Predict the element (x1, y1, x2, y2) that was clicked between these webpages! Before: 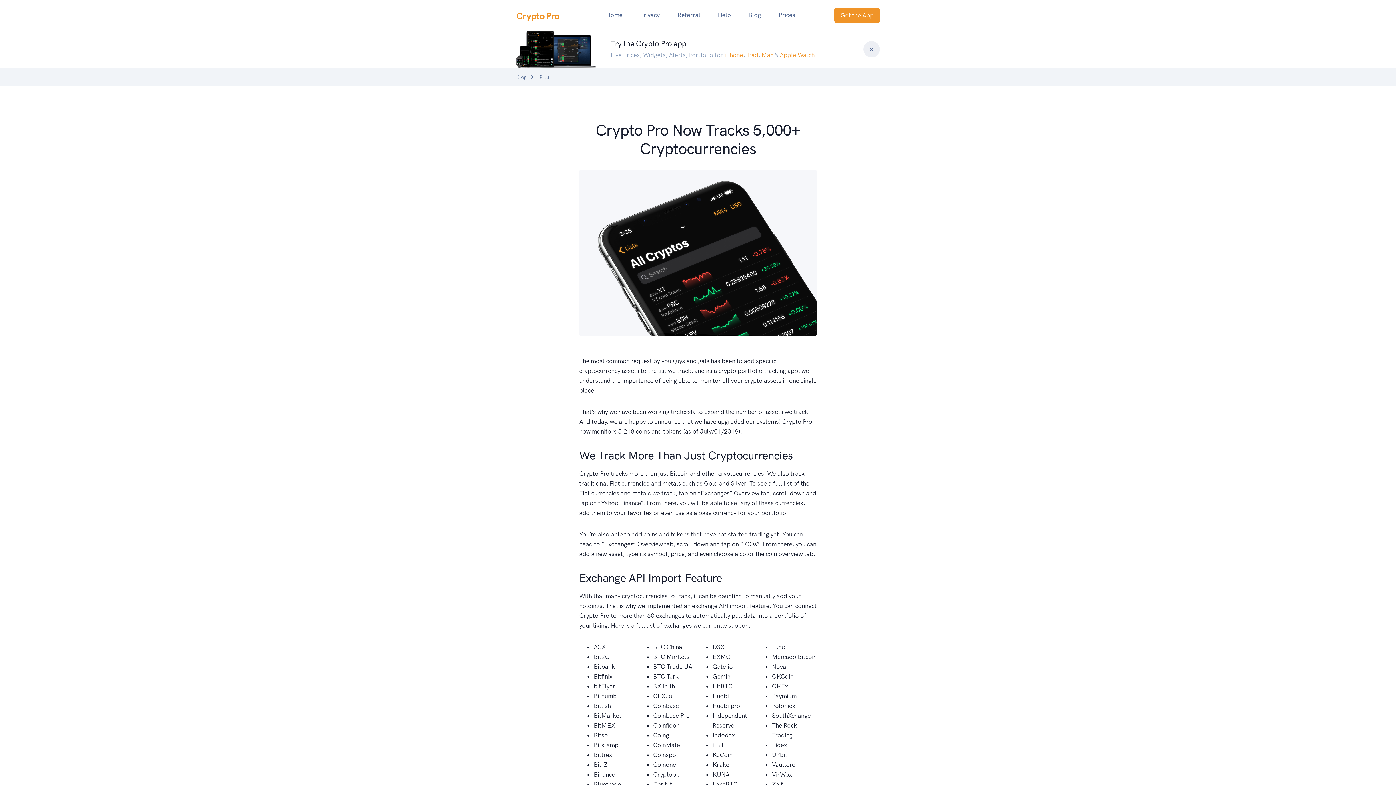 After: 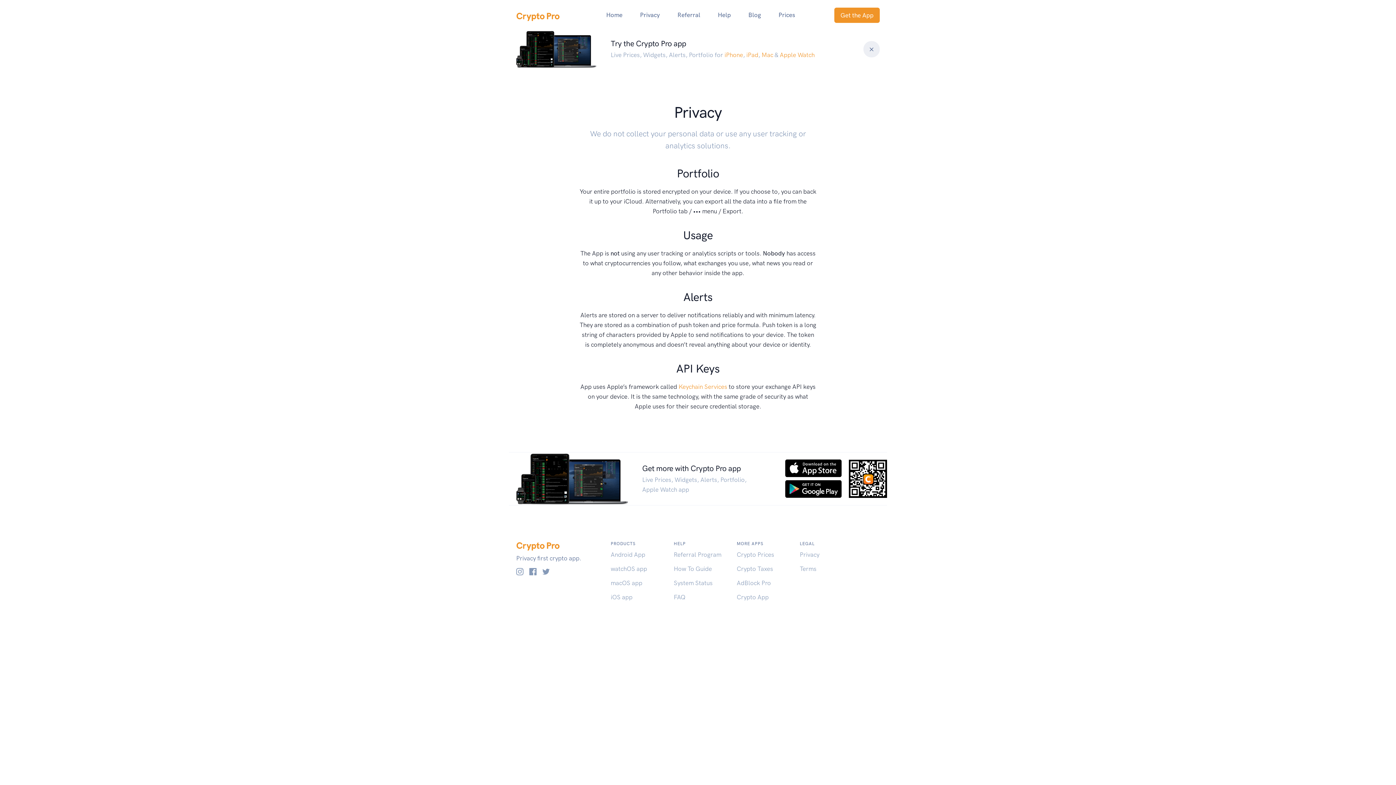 Action: label: Privacy bbox: (631, 7, 668, 22)